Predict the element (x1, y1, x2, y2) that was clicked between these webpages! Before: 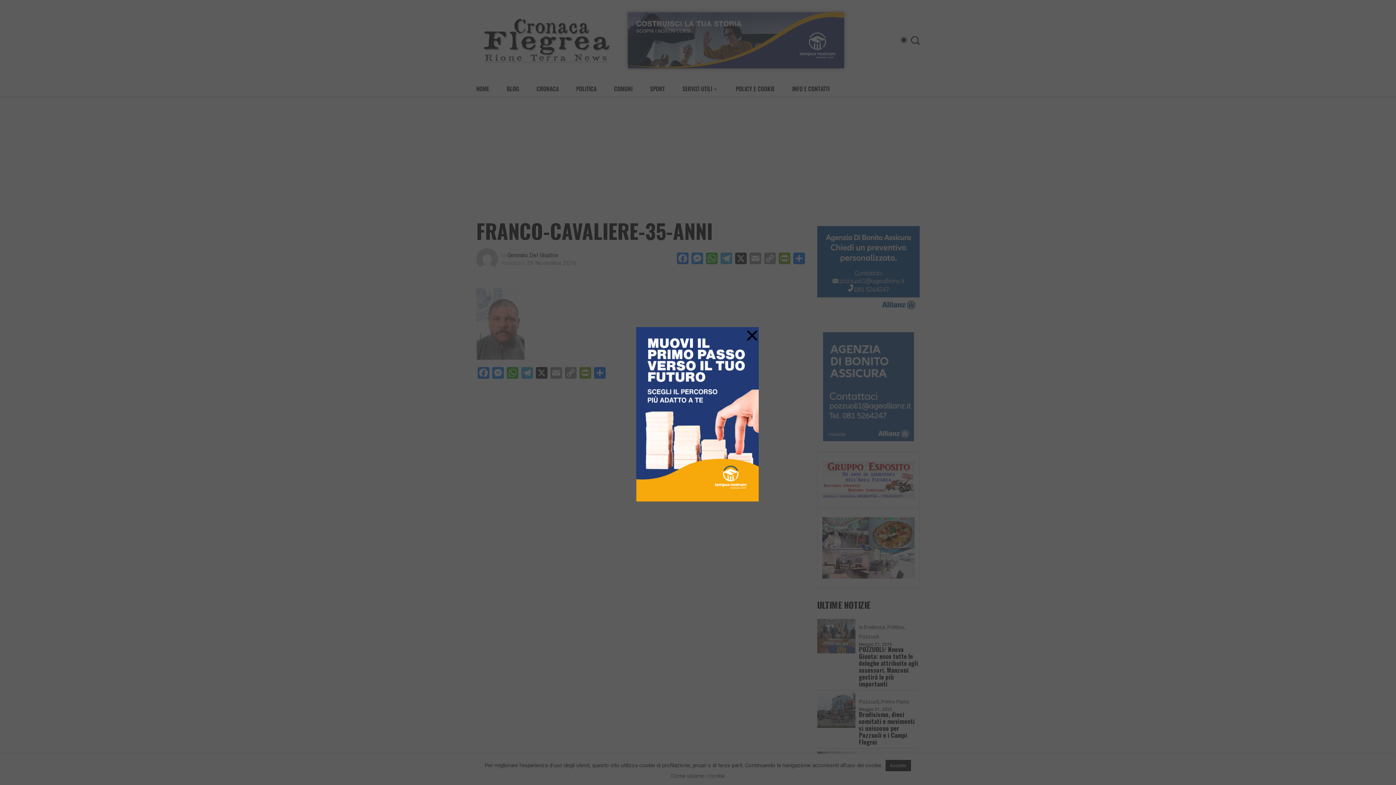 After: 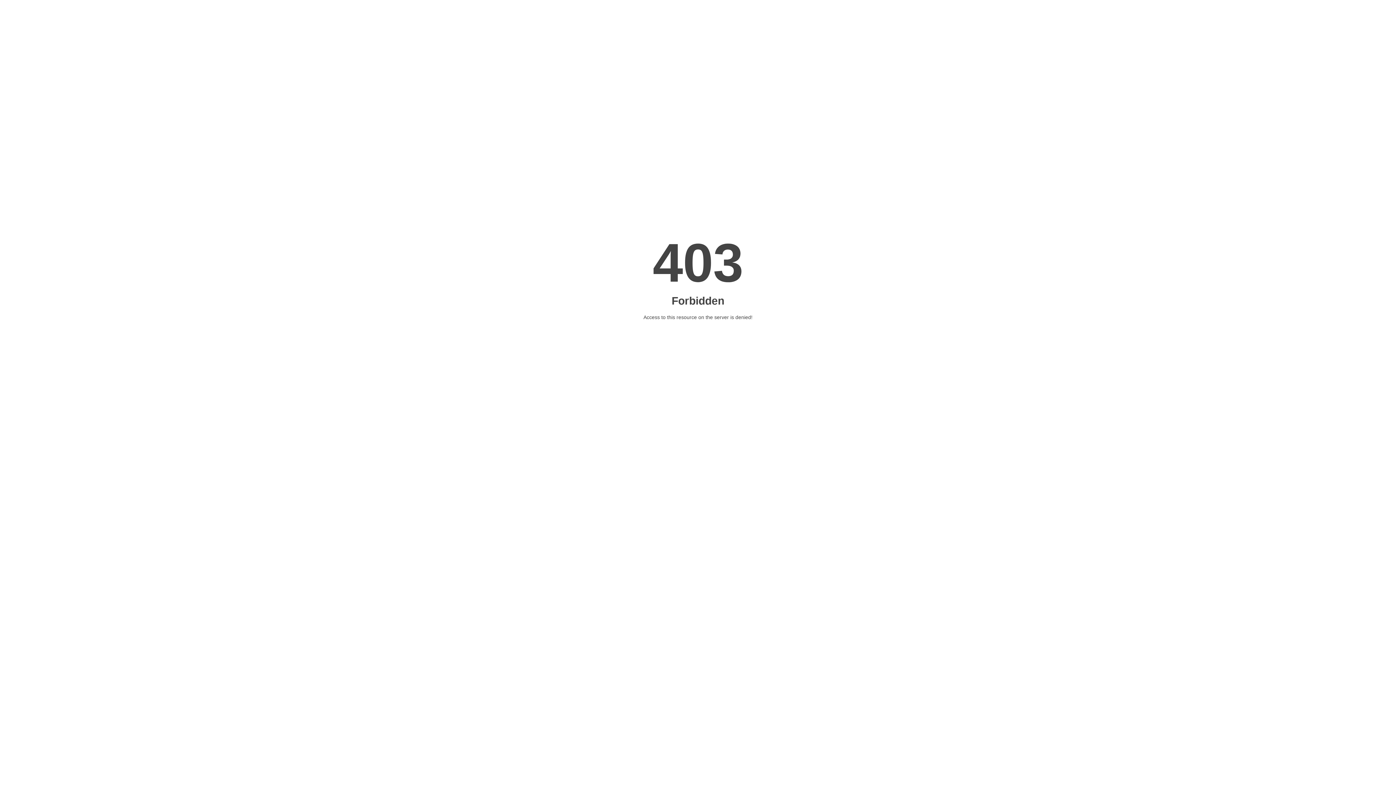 Action: bbox: (636, 327, 760, 501)